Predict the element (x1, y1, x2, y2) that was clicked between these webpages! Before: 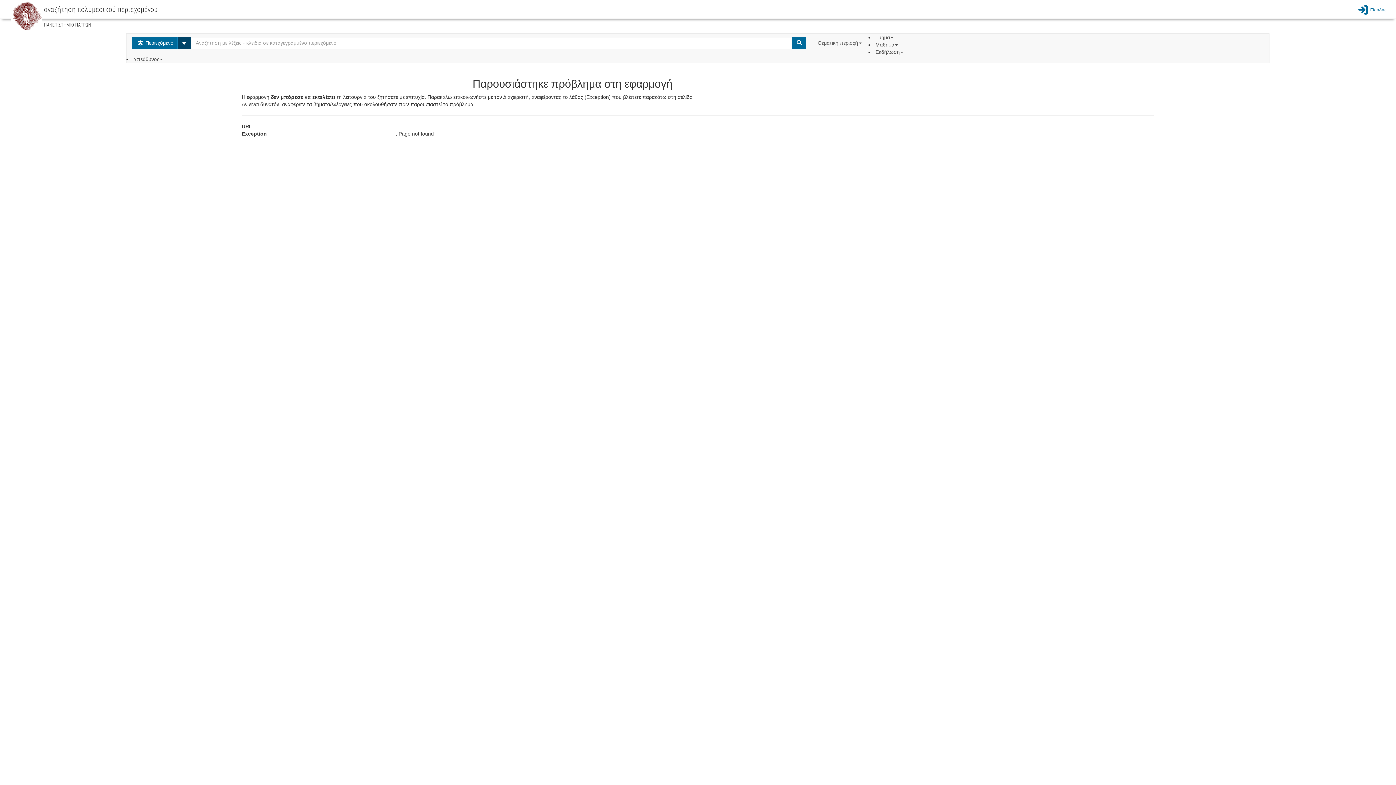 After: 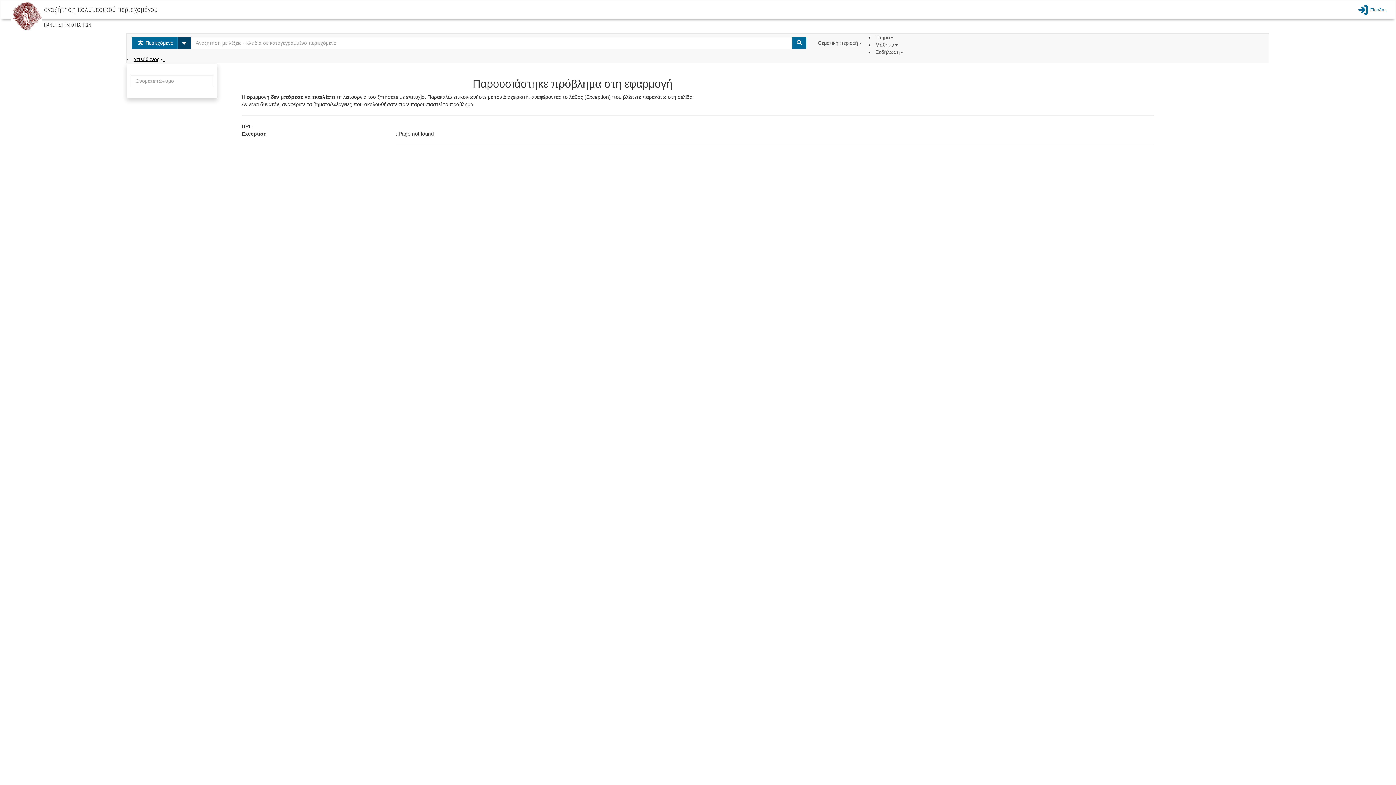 Action: label: Υπεύθυνος  bbox: (133, 56, 164, 62)